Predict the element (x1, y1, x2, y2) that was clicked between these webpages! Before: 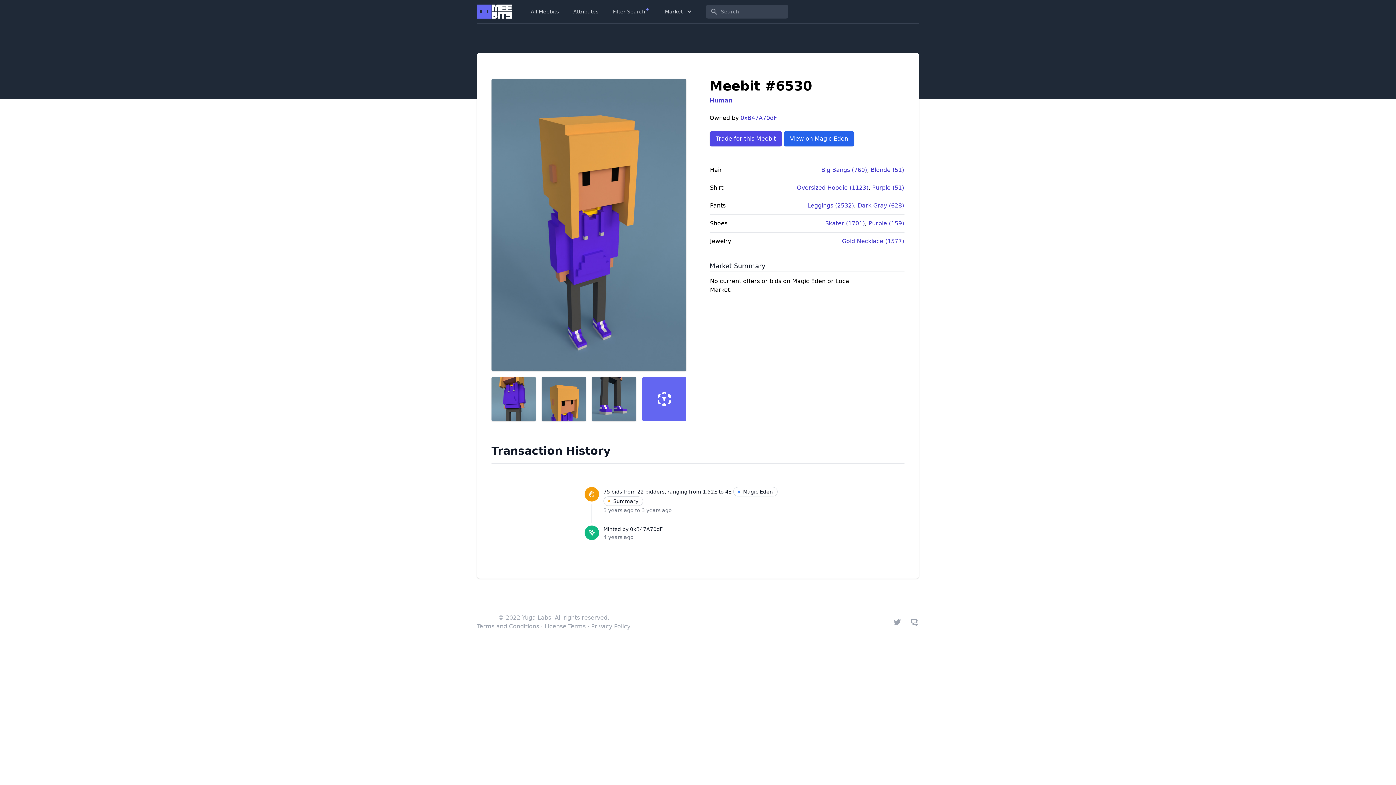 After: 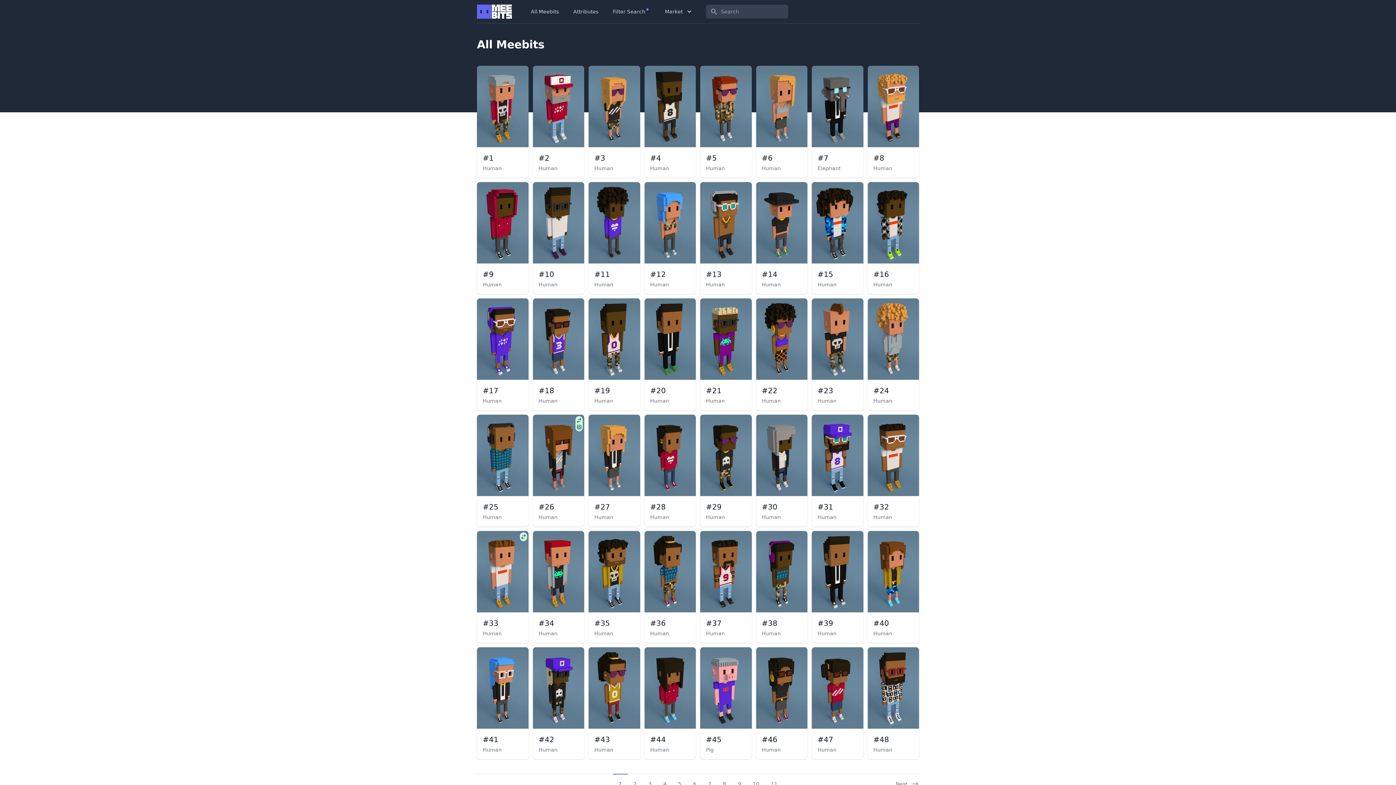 Action: bbox: (526, 5, 563, 18) label: All Meebits